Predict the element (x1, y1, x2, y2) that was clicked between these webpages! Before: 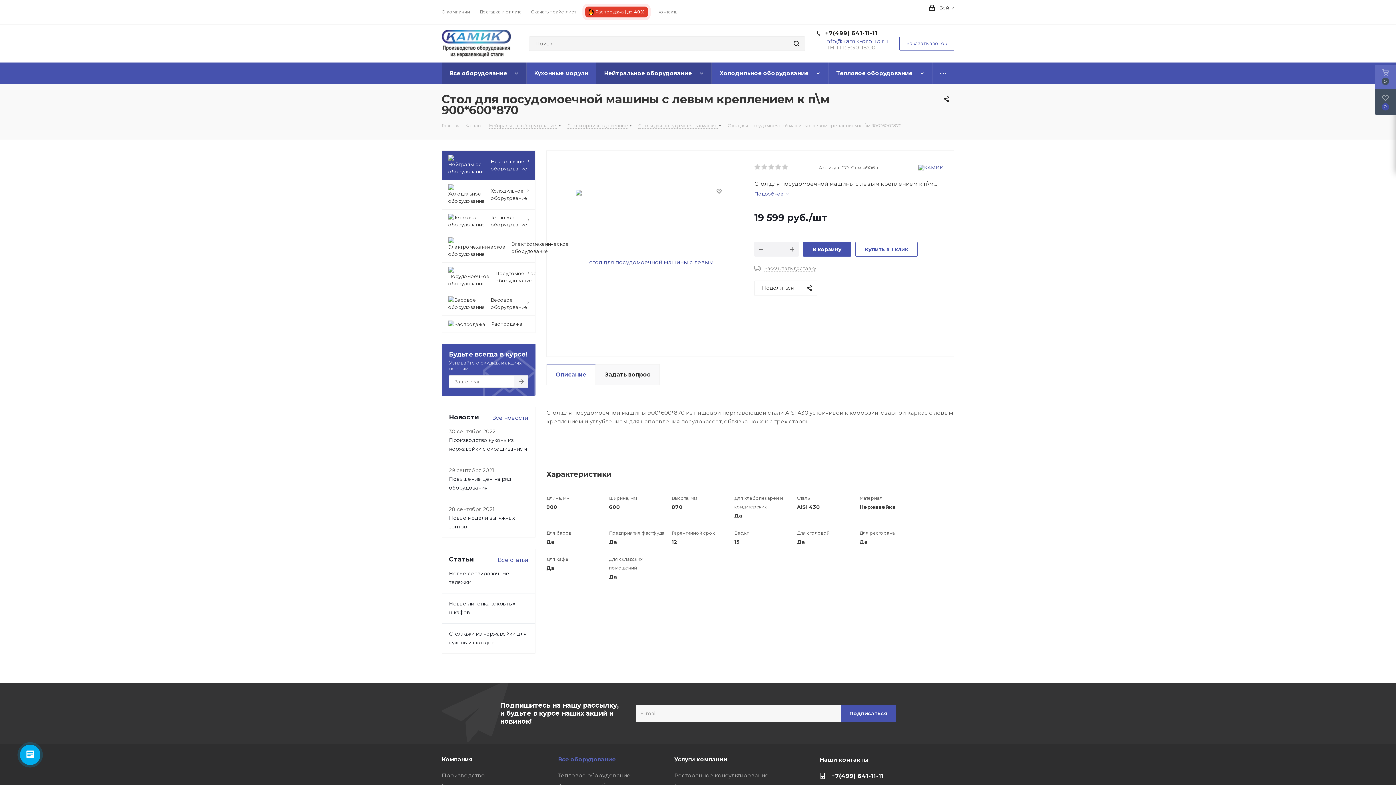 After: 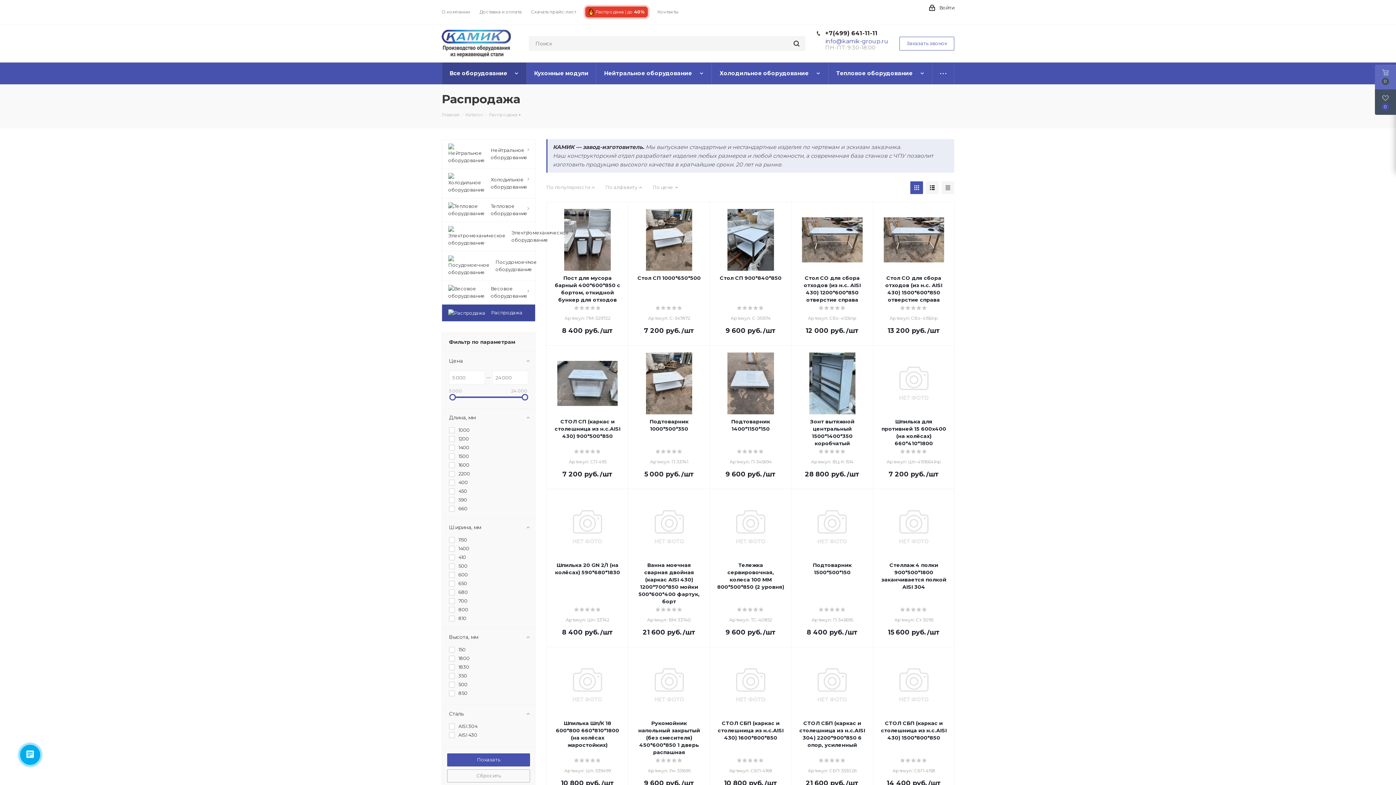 Action: bbox: (441, 315, 535, 333) label: 	Распродажа